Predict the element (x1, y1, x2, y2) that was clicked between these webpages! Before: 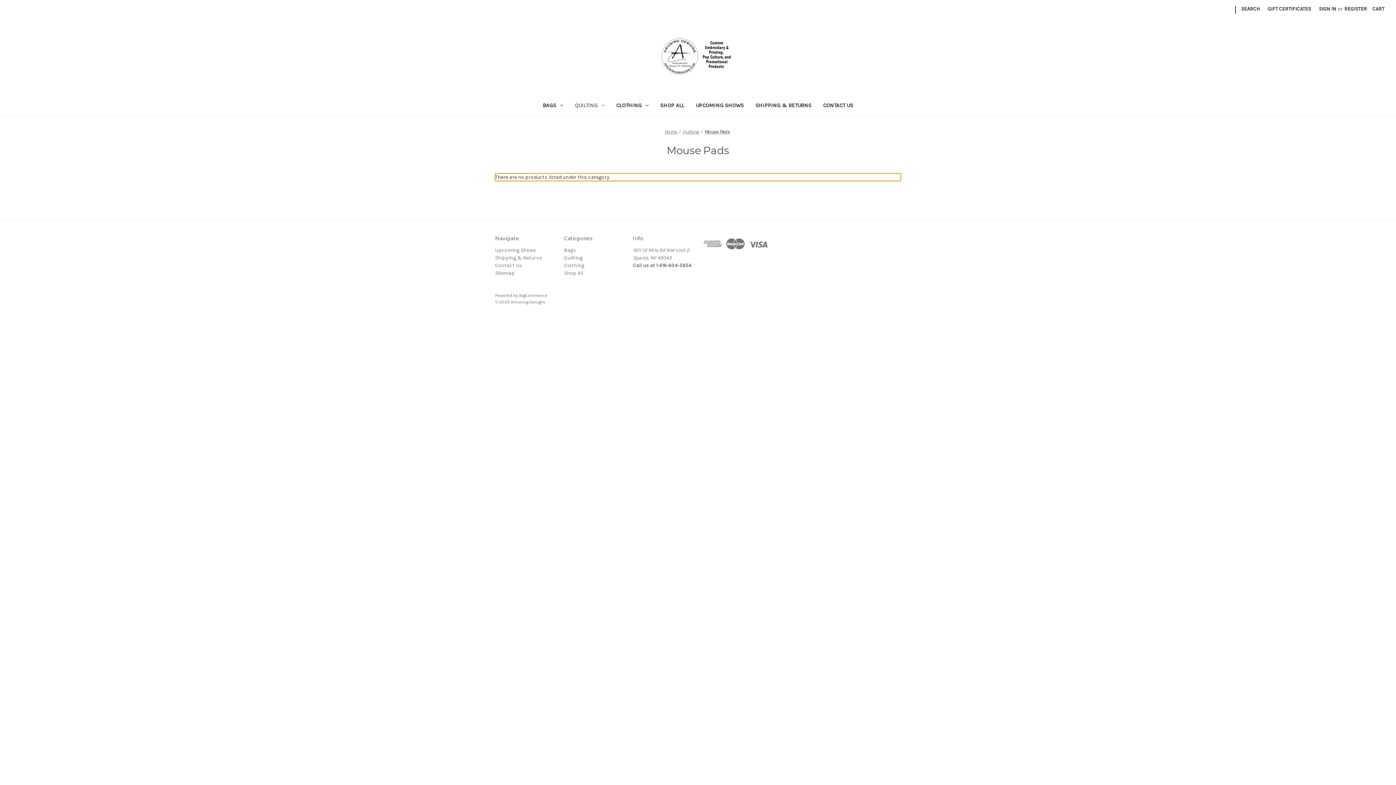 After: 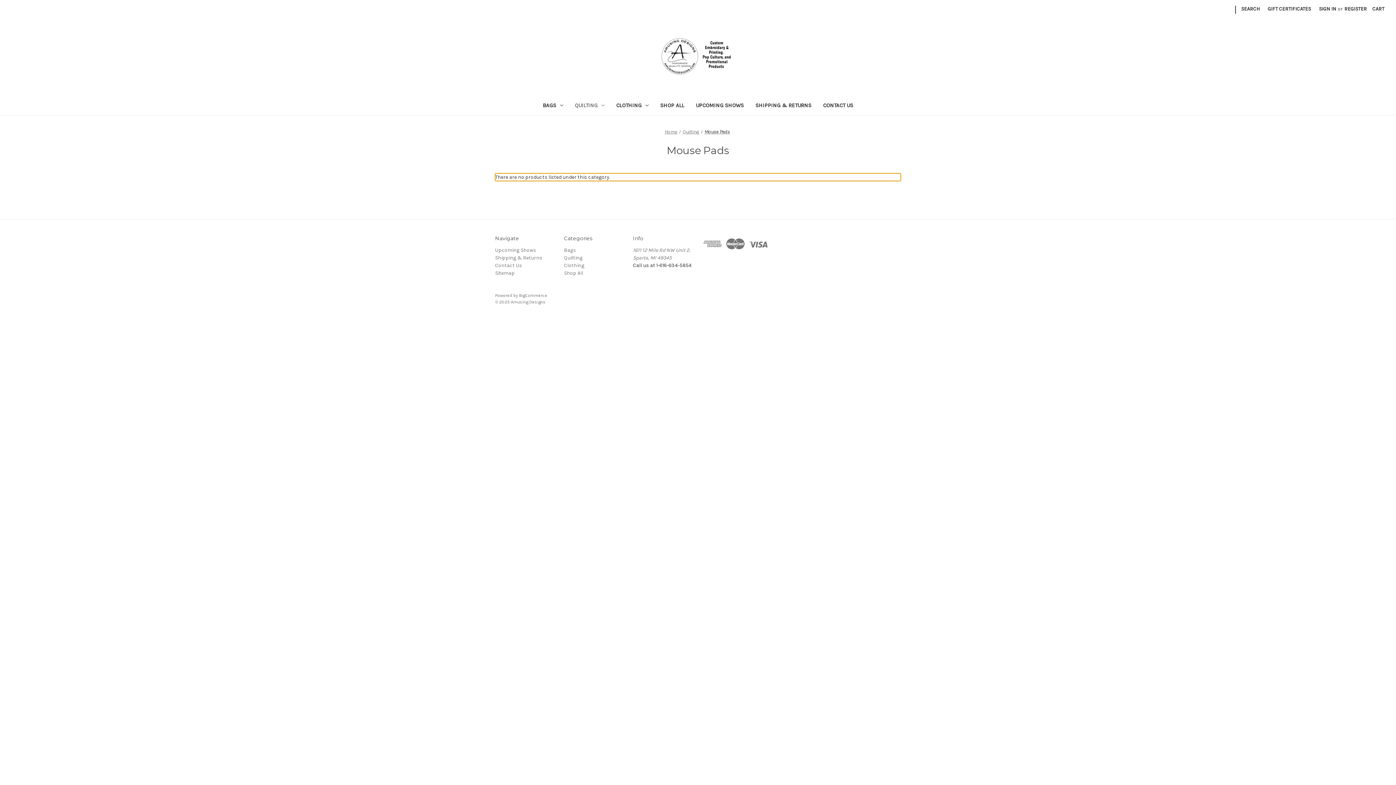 Action: bbox: (704, 129, 730, 134) label: Mouse Pads